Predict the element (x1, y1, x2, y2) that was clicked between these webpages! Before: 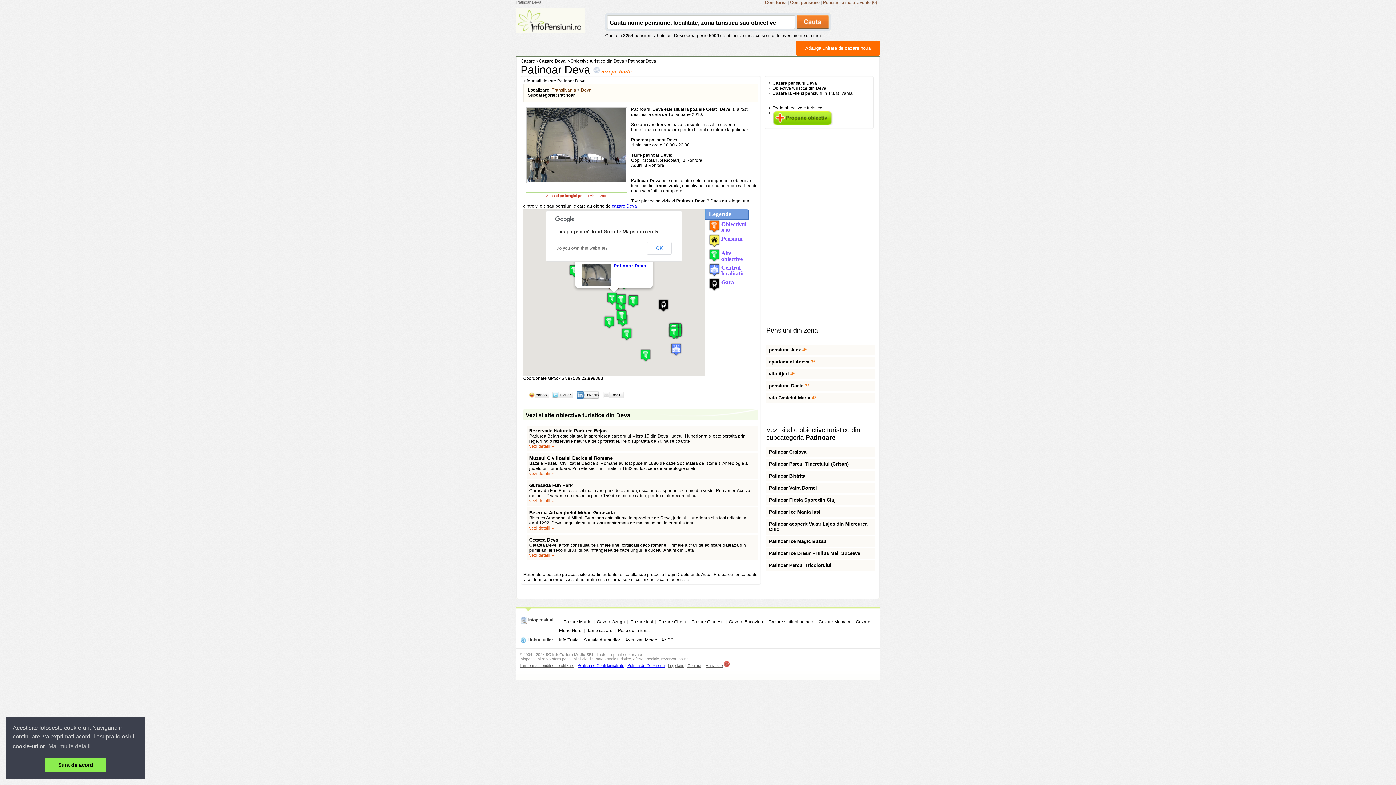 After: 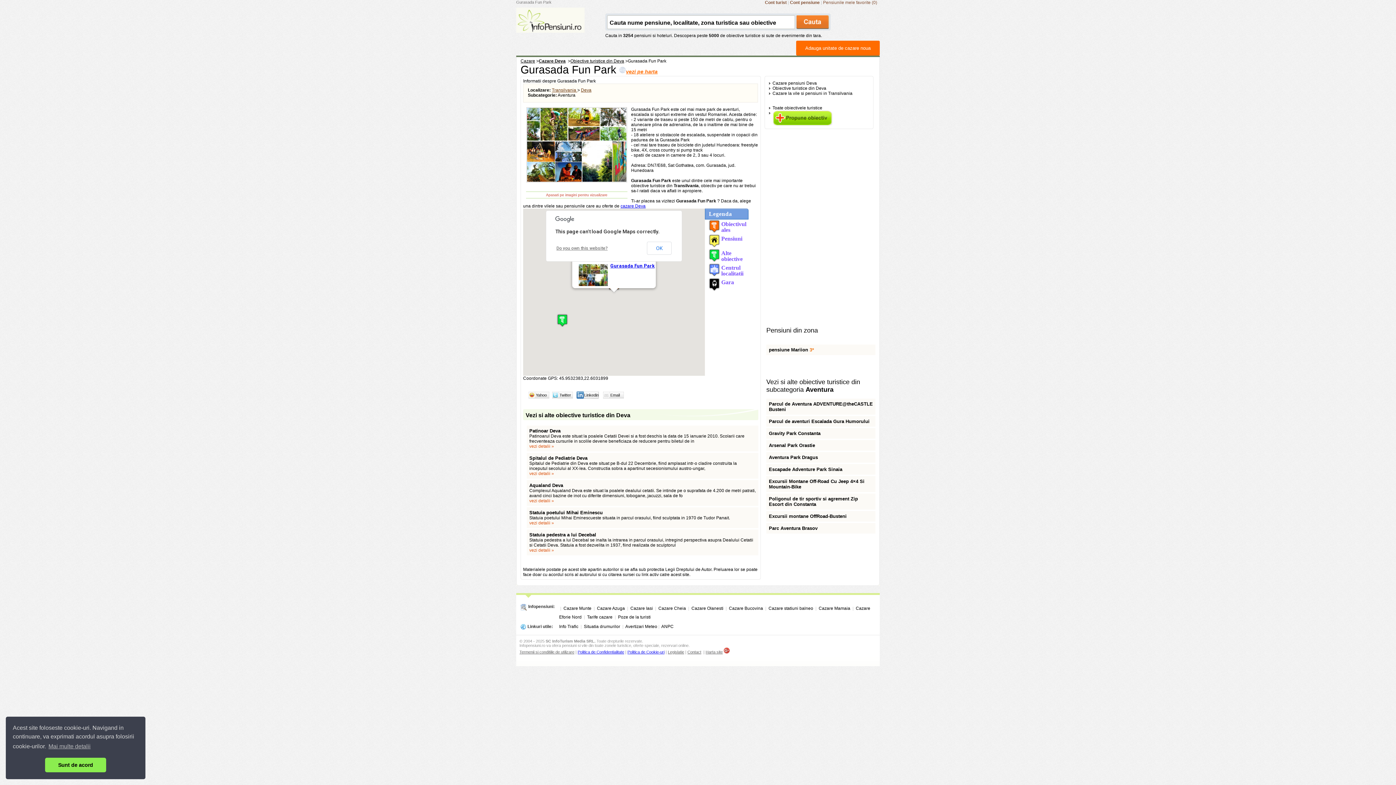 Action: bbox: (529, 482, 572, 488) label: Gurasada Fun Park